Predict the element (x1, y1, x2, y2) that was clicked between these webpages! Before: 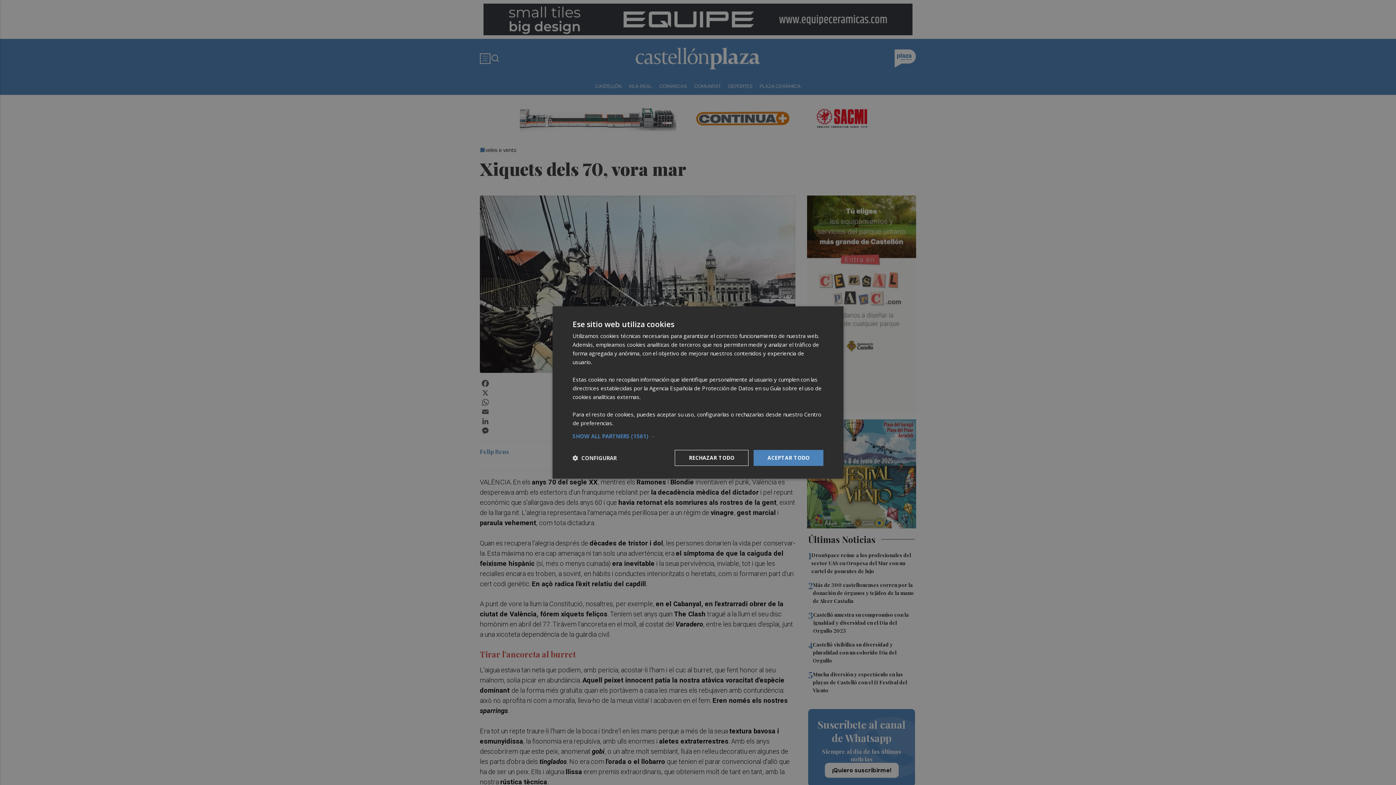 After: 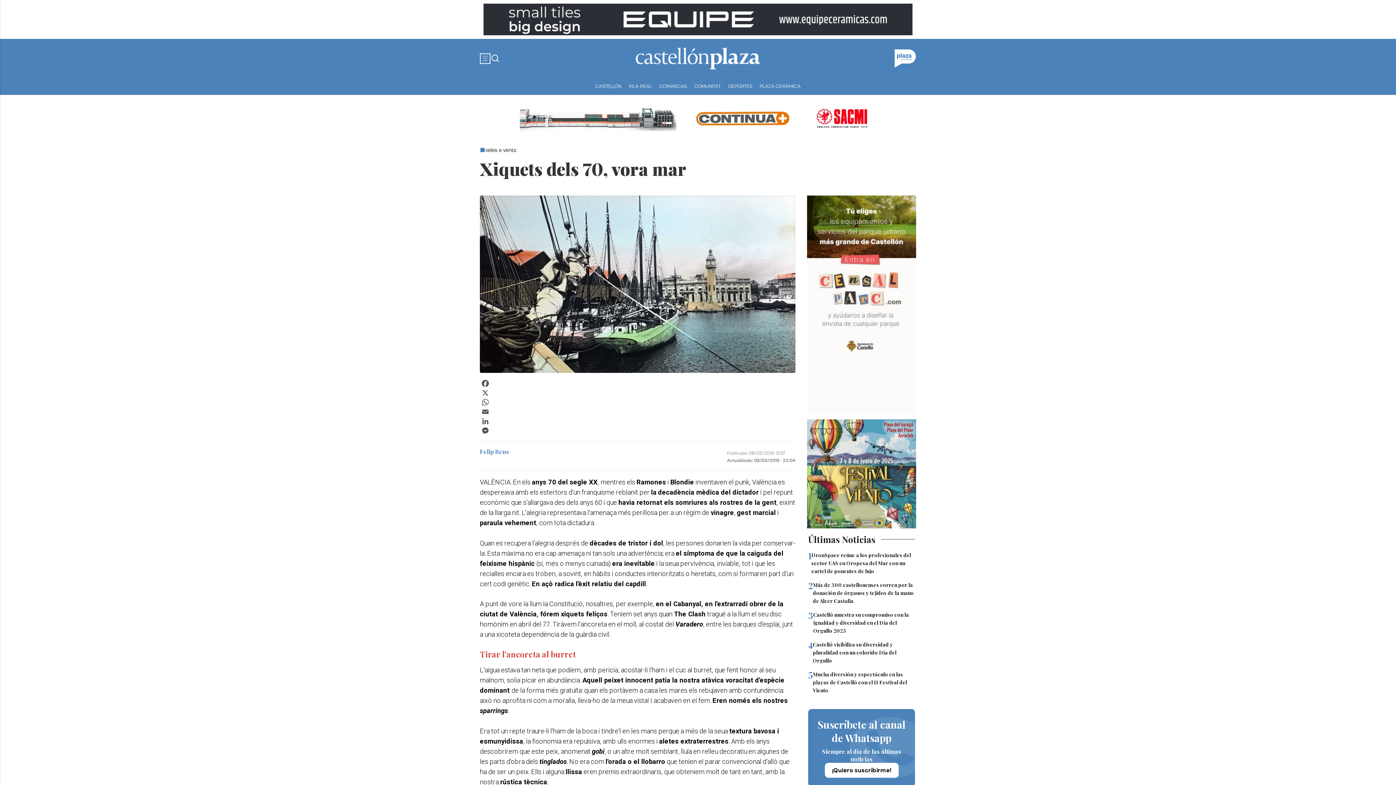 Action: bbox: (674, 450, 748, 466) label: RECHAZAR TODO